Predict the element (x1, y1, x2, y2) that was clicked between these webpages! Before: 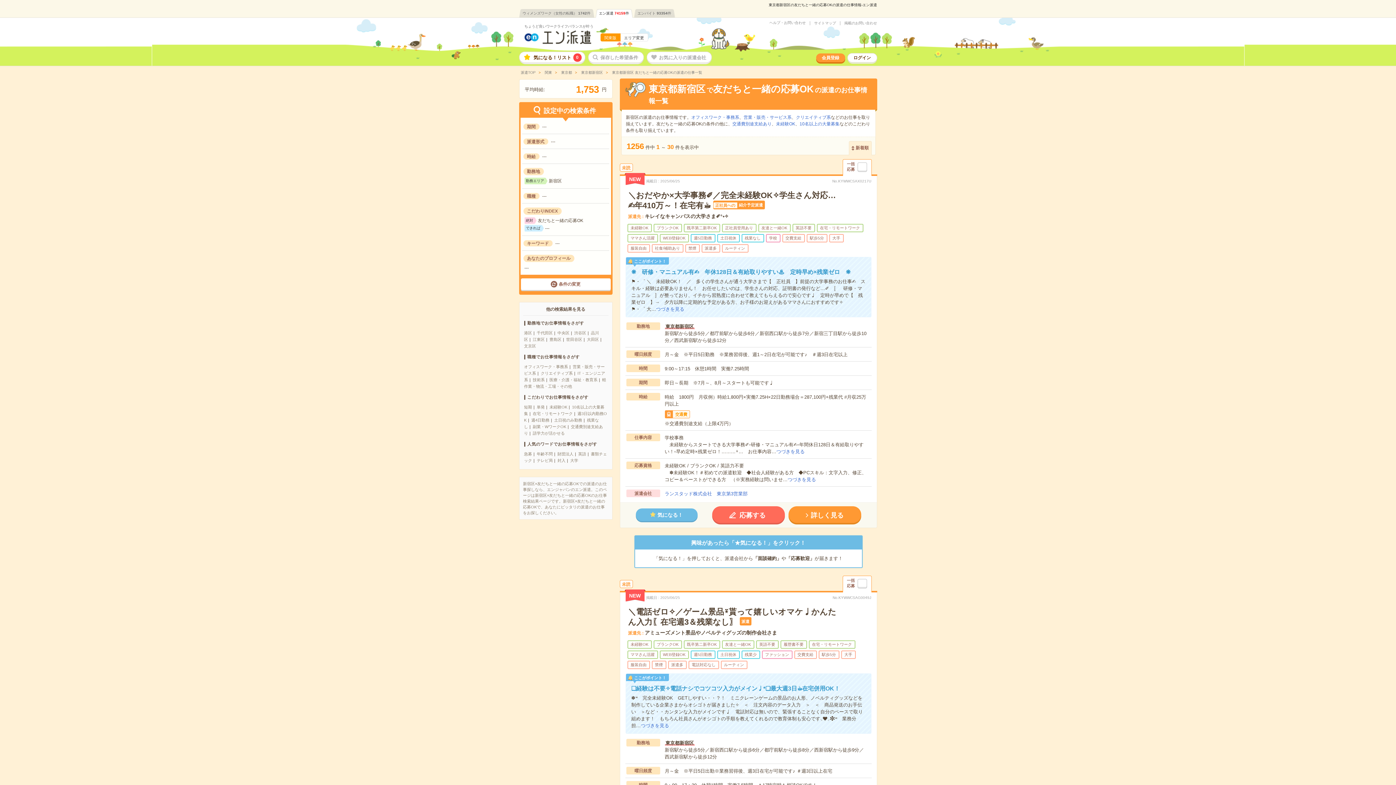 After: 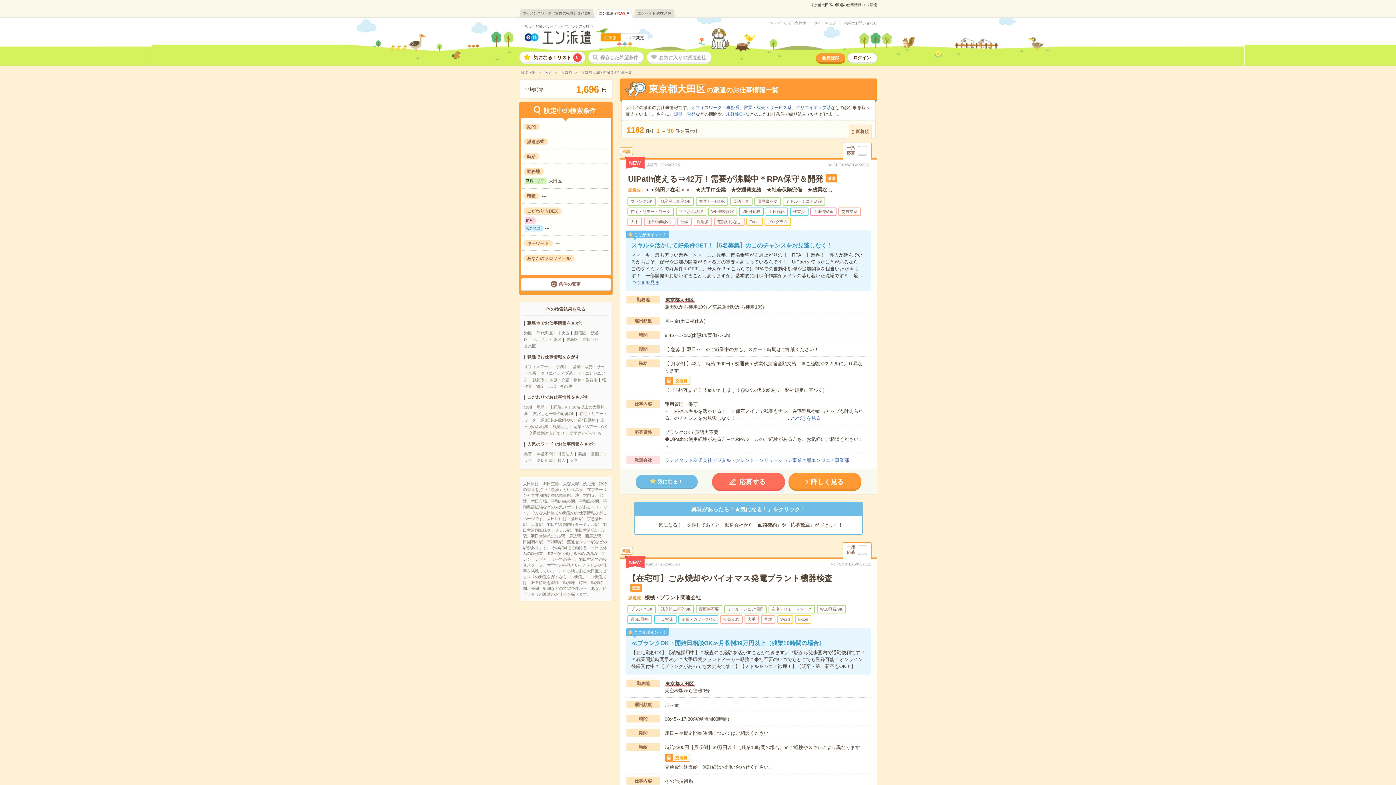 Action: label: 大田区 bbox: (587, 337, 599, 341)